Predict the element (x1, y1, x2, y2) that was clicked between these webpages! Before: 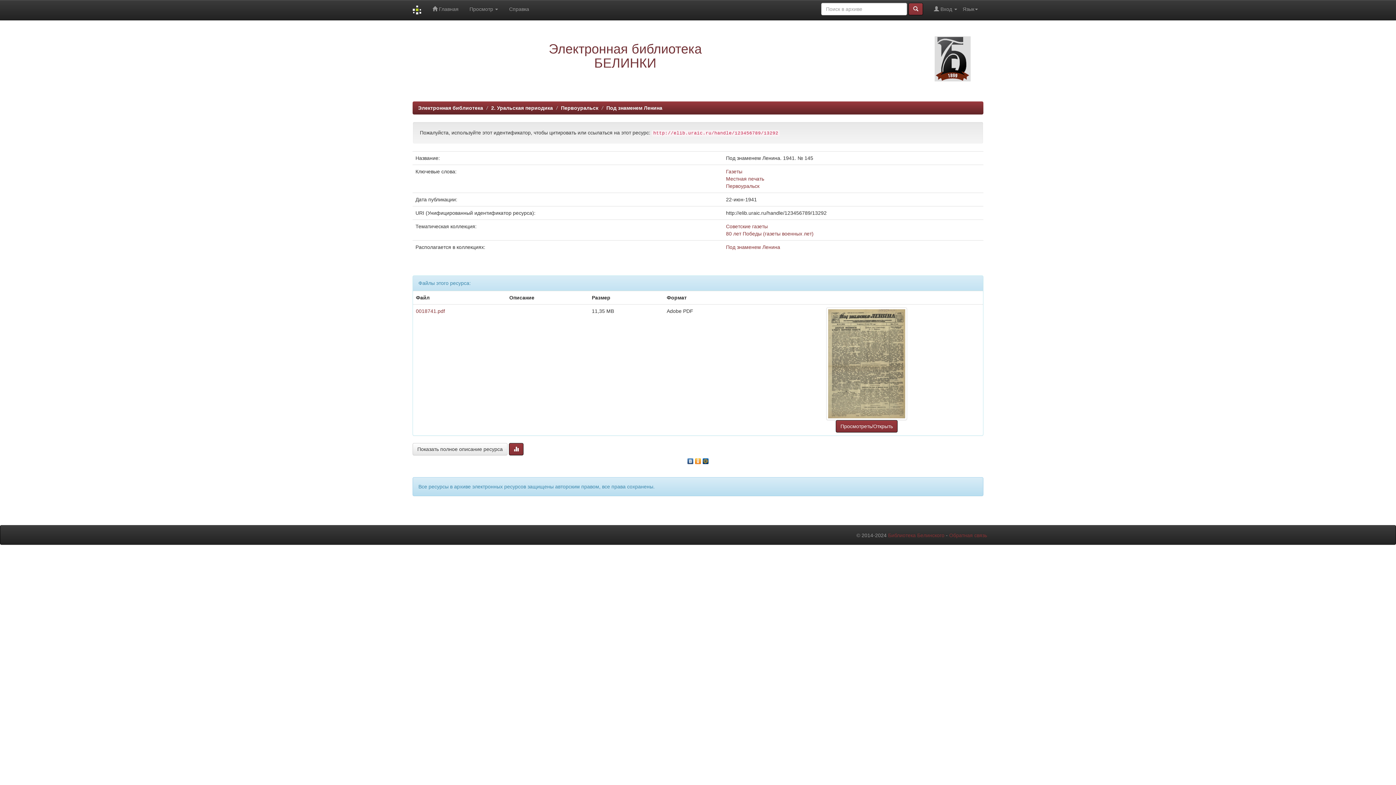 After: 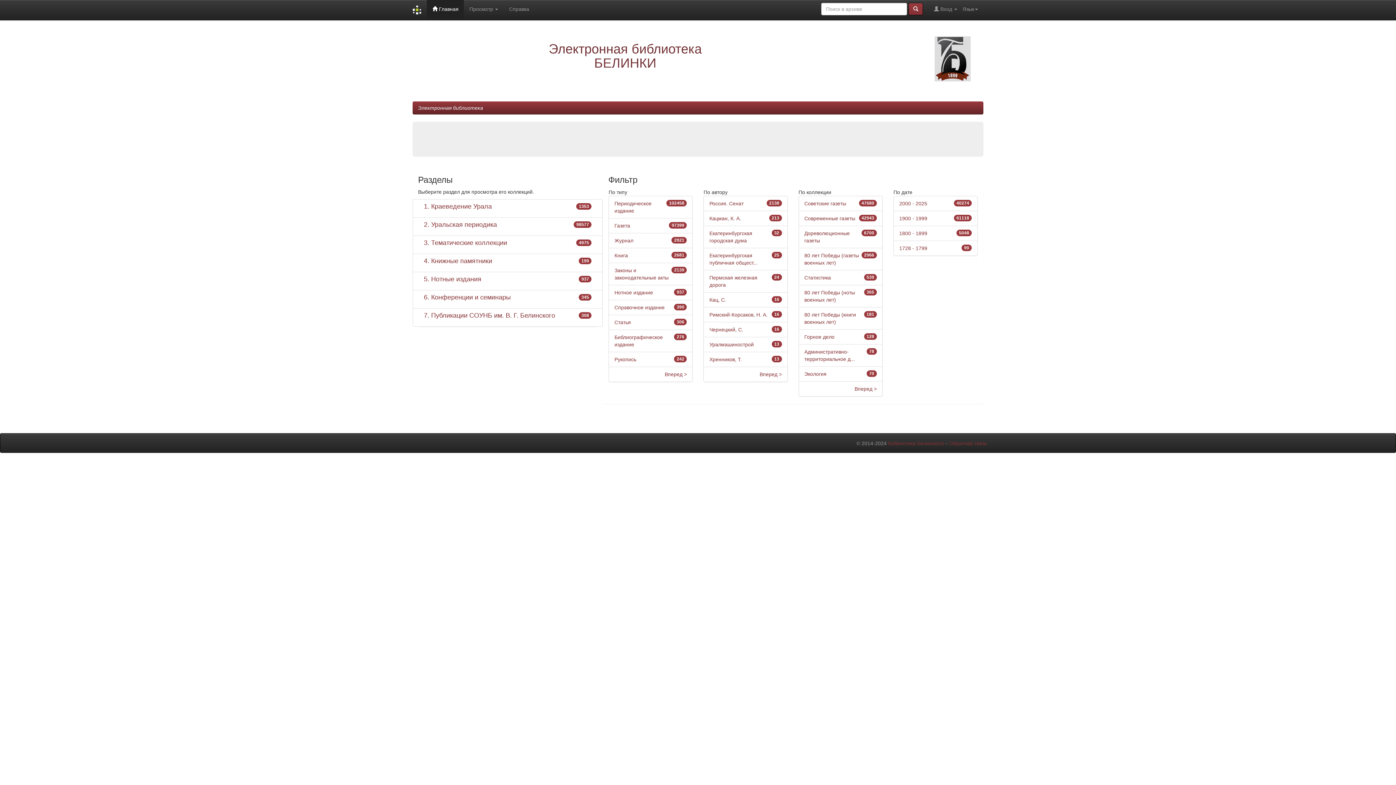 Action: label: Электронная библиотека bbox: (418, 105, 483, 110)